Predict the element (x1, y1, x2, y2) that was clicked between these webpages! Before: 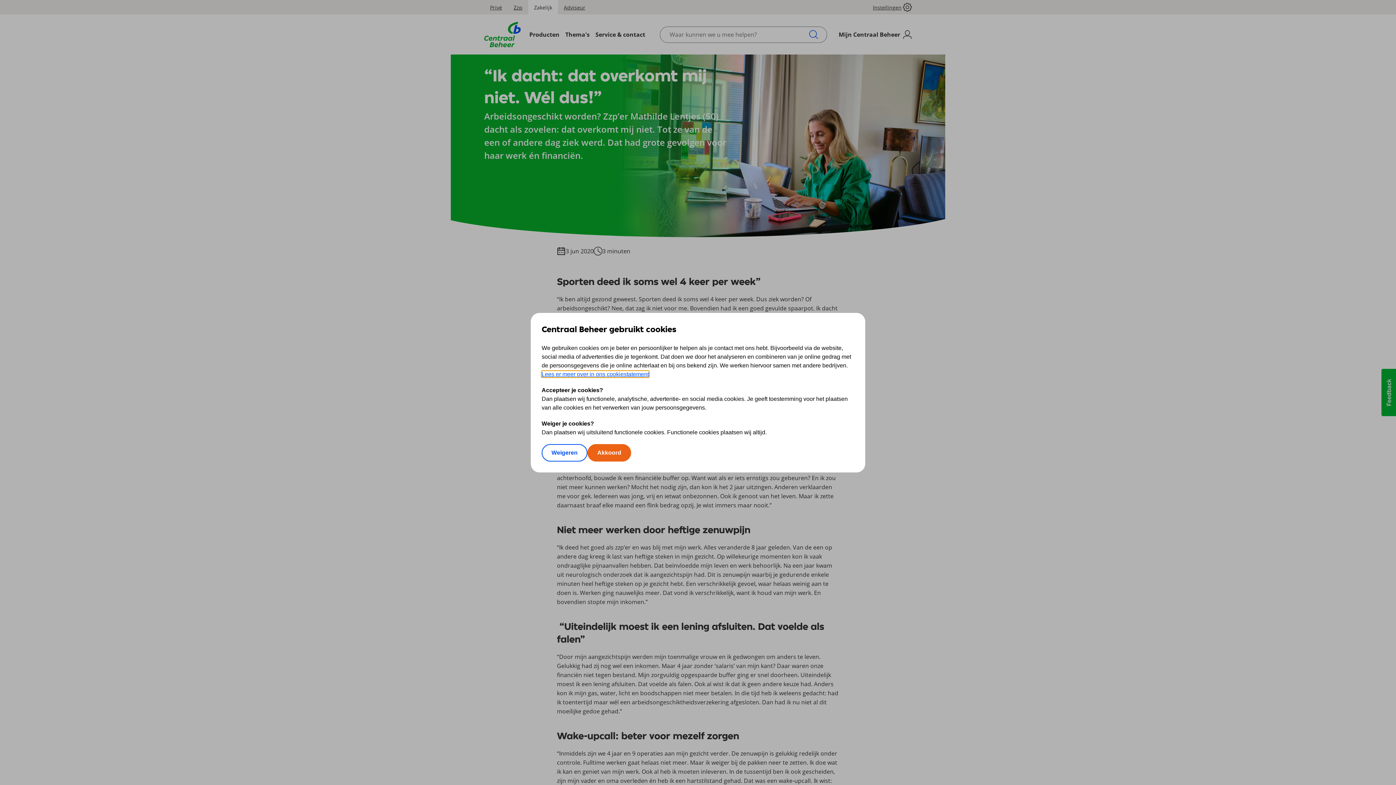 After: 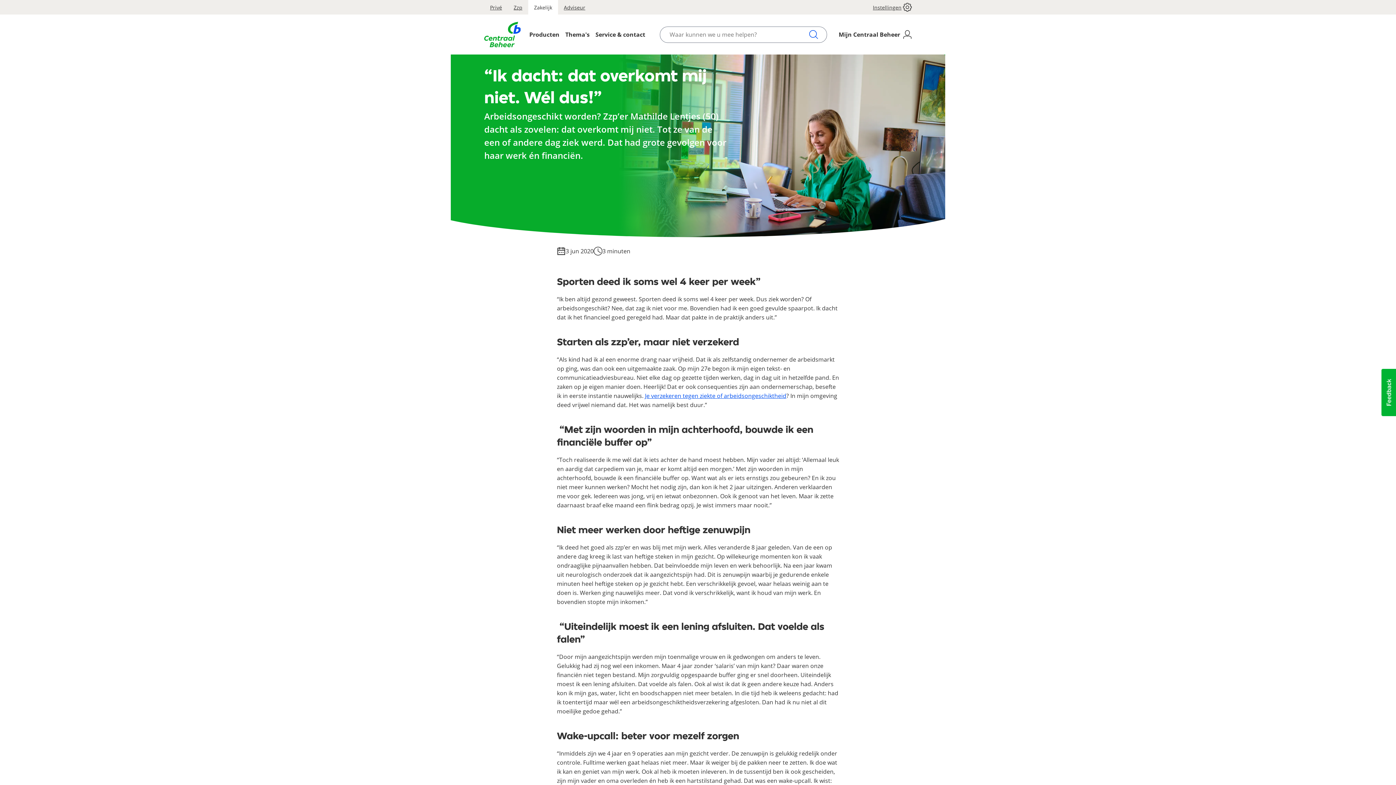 Action: bbox: (587, 444, 631, 461) label: Akkoord